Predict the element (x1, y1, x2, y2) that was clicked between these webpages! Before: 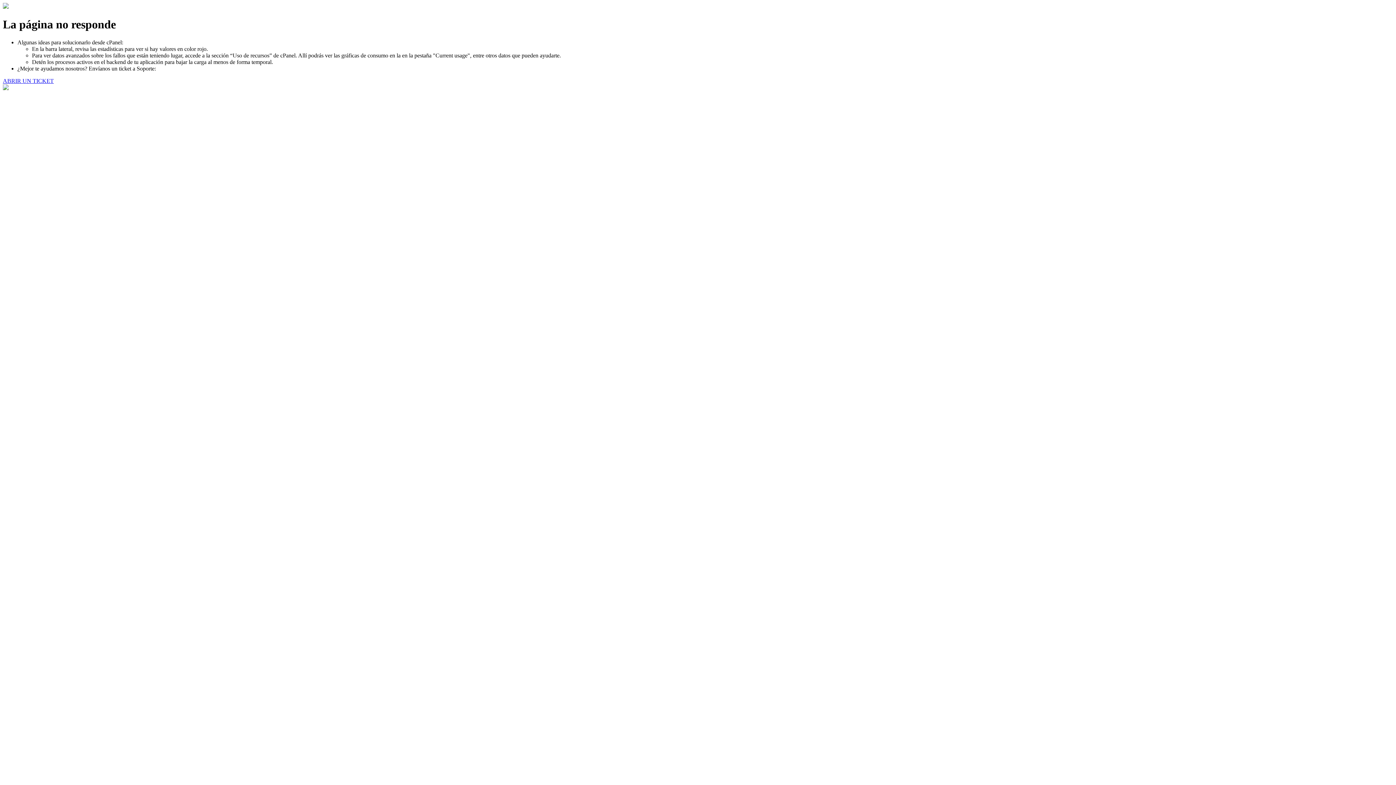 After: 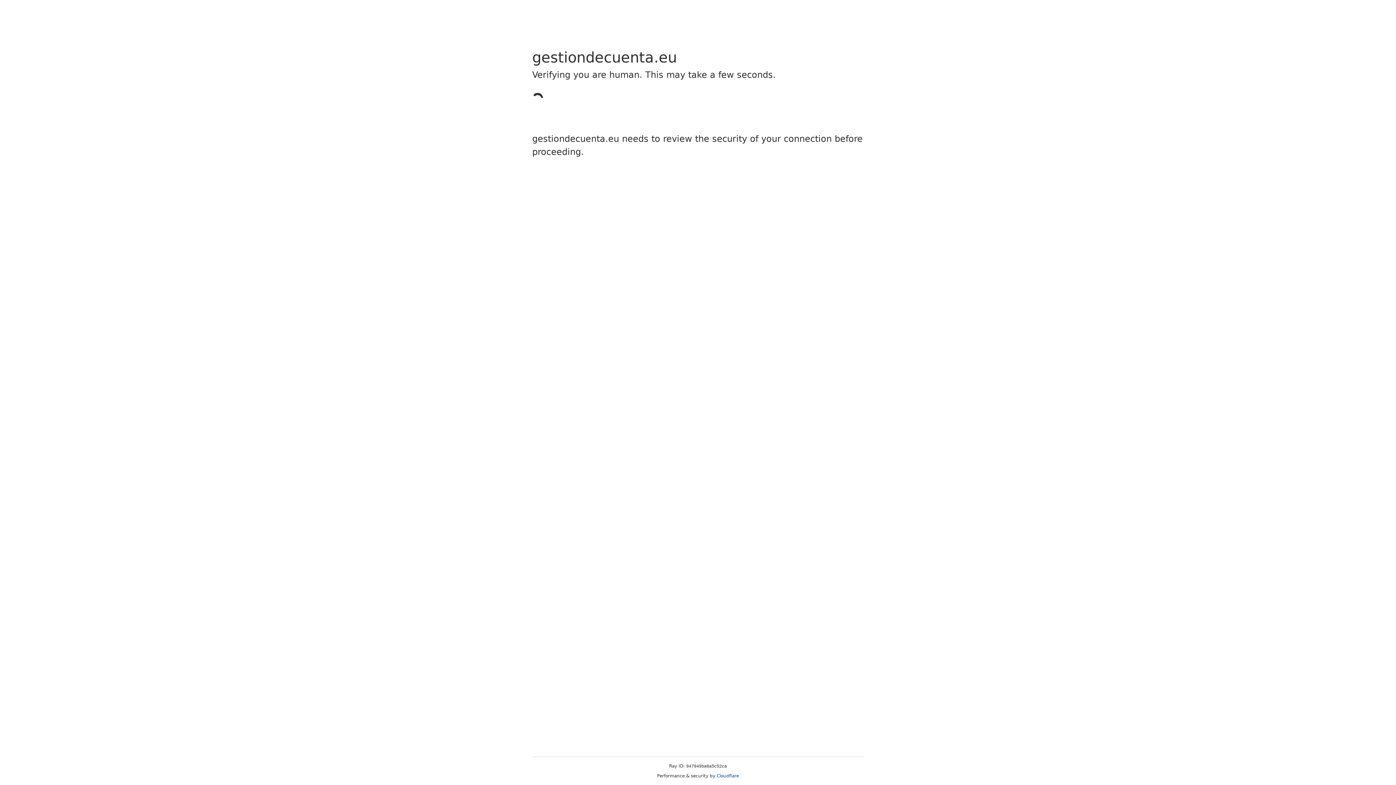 Action: label: ABRIR UN TICKET bbox: (2, 77, 53, 83)